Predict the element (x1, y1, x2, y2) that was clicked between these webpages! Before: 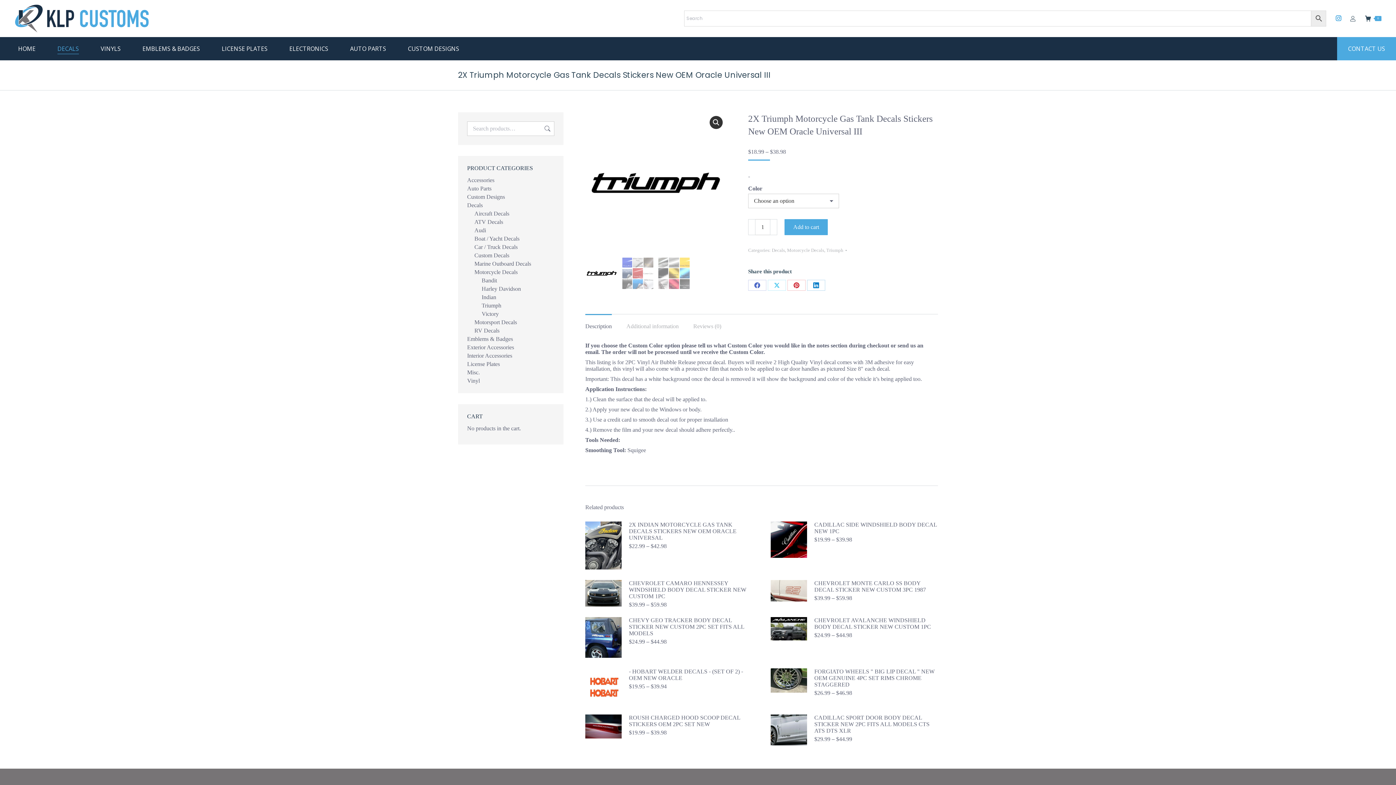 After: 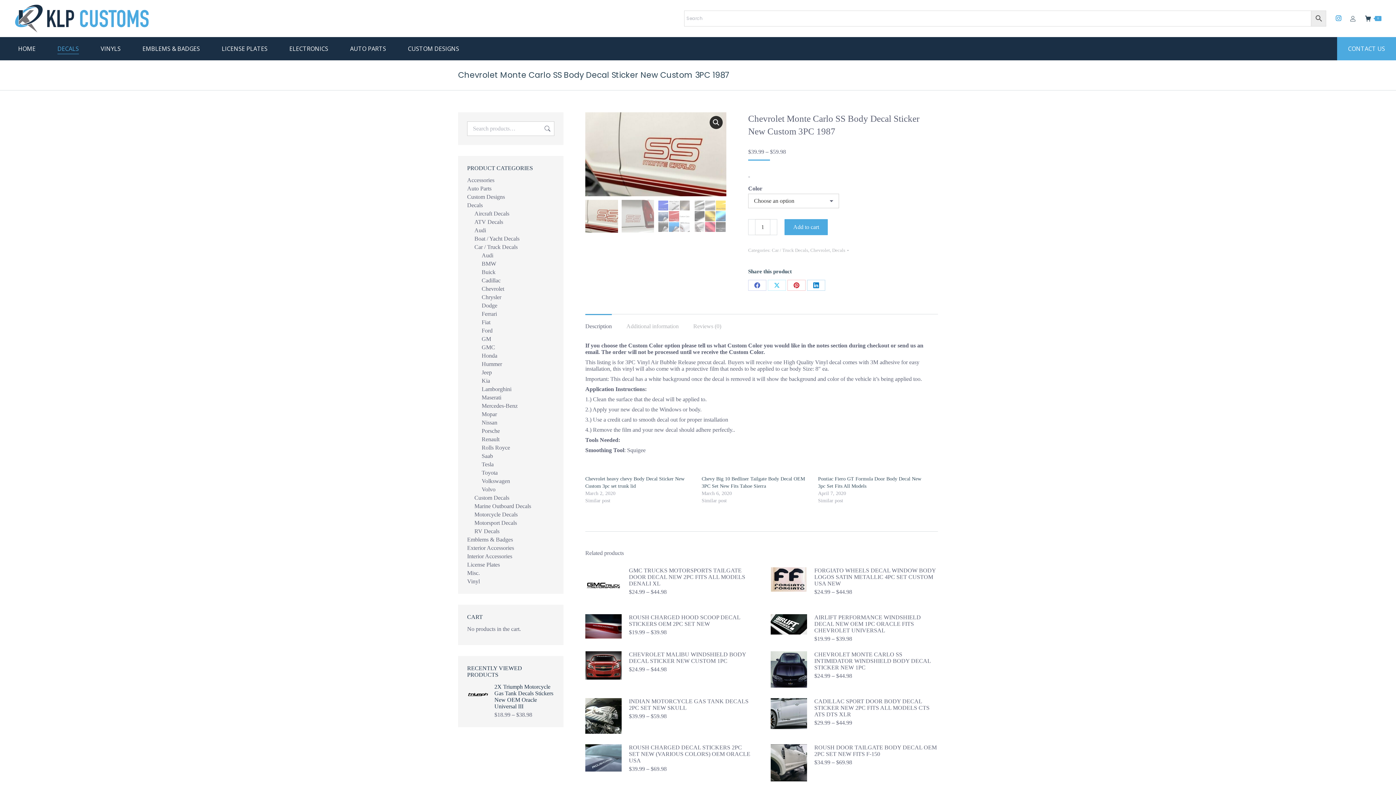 Action: label: CHEVROLET MONTE CARLO SS BODY DECAL STICKER NEW CUSTOM 3PC 1987 bbox: (814, 580, 938, 593)